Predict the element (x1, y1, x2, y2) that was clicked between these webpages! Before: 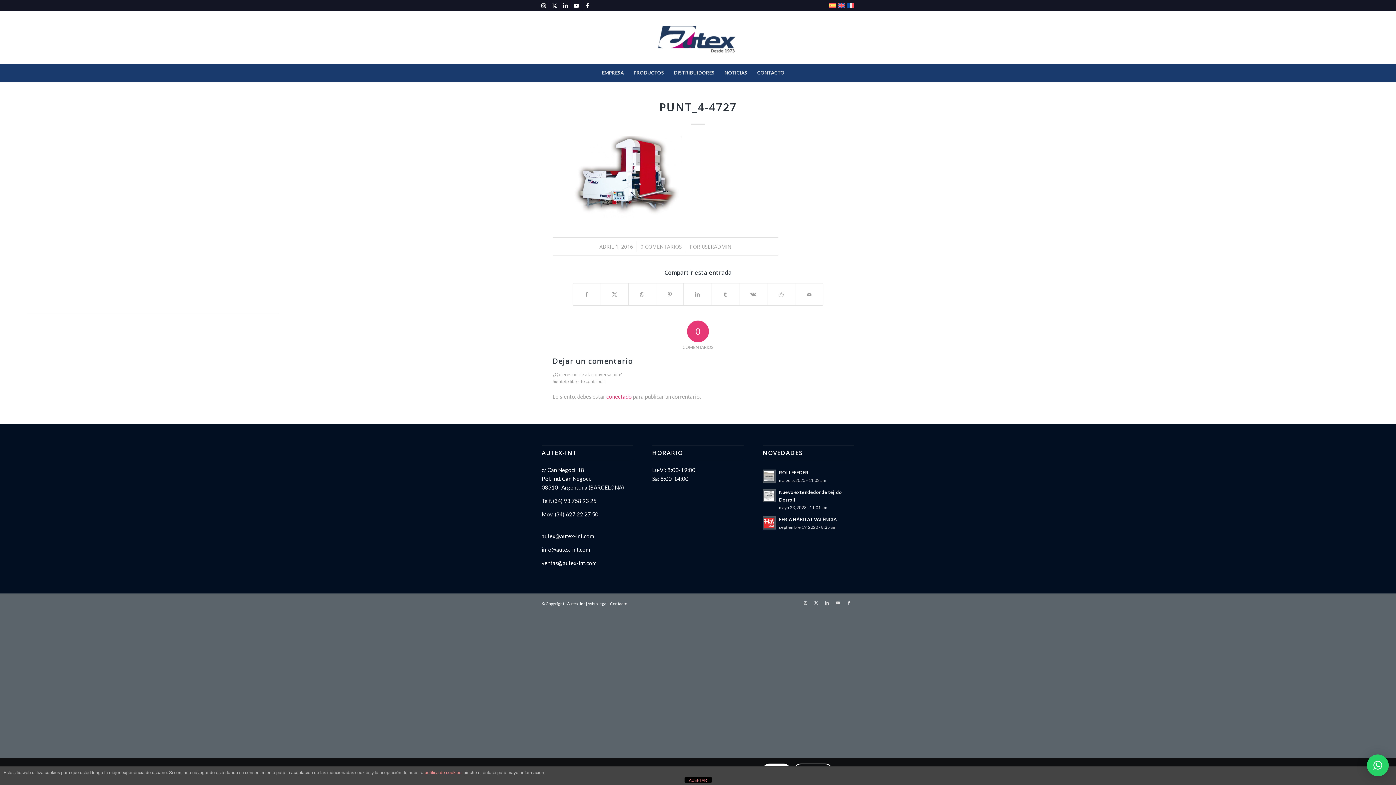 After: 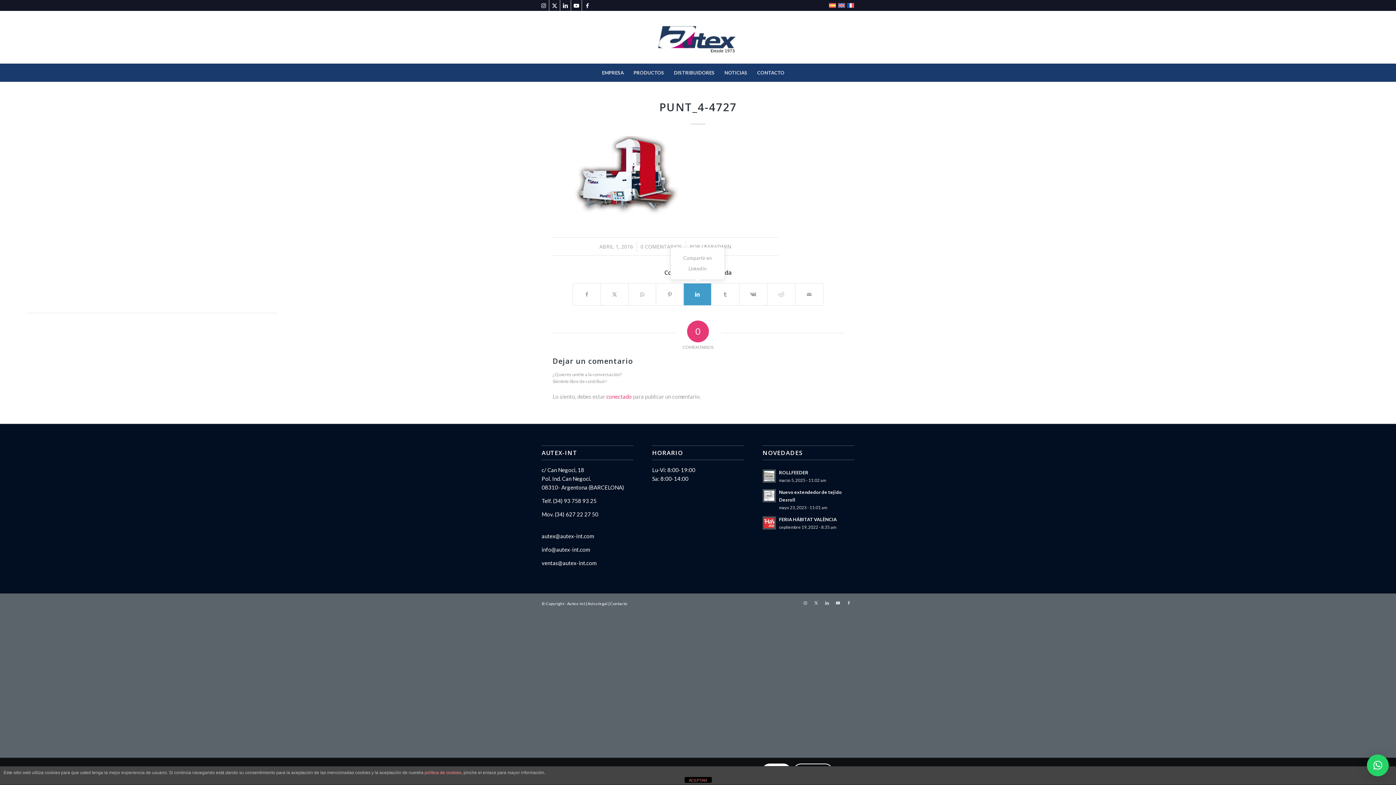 Action: label: Compartir en LinkedIn bbox: (684, 283, 711, 305)